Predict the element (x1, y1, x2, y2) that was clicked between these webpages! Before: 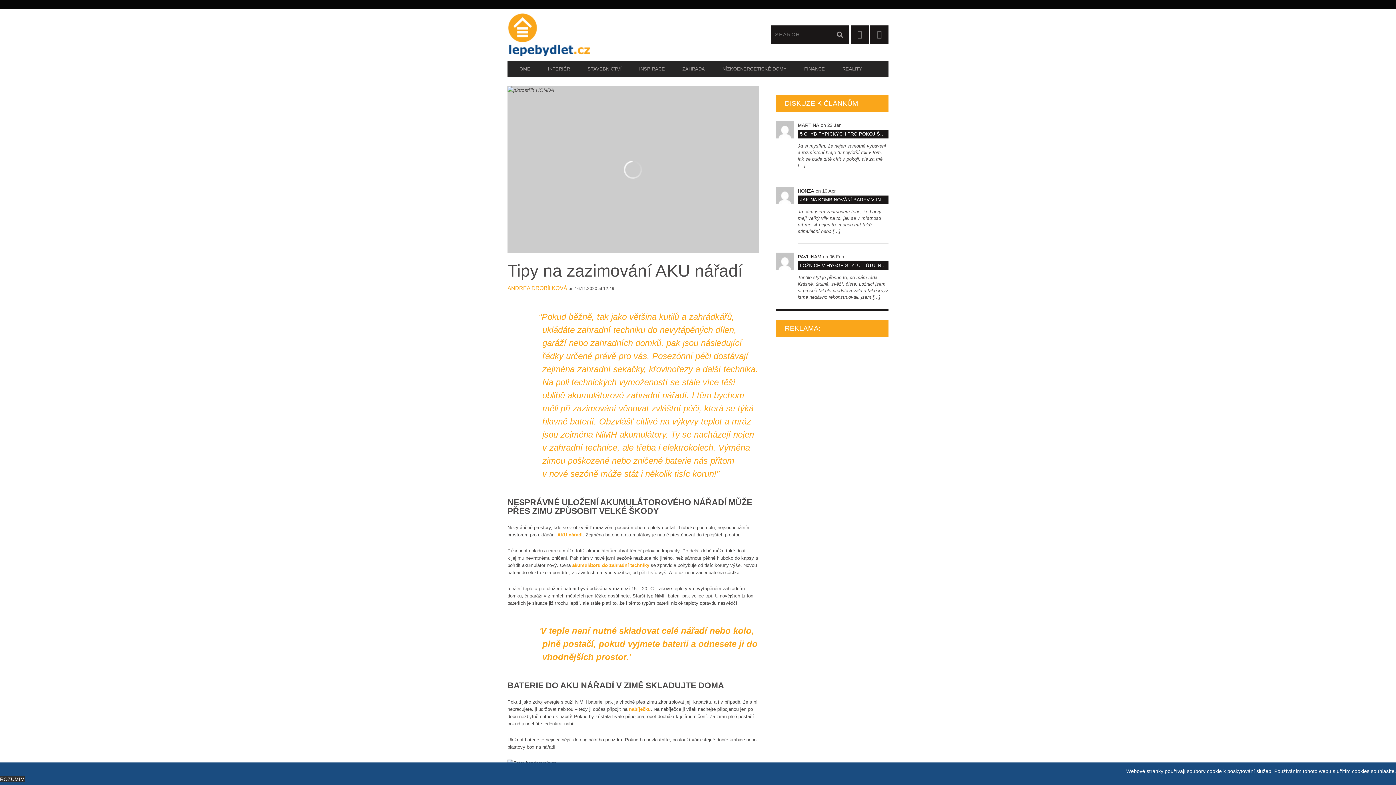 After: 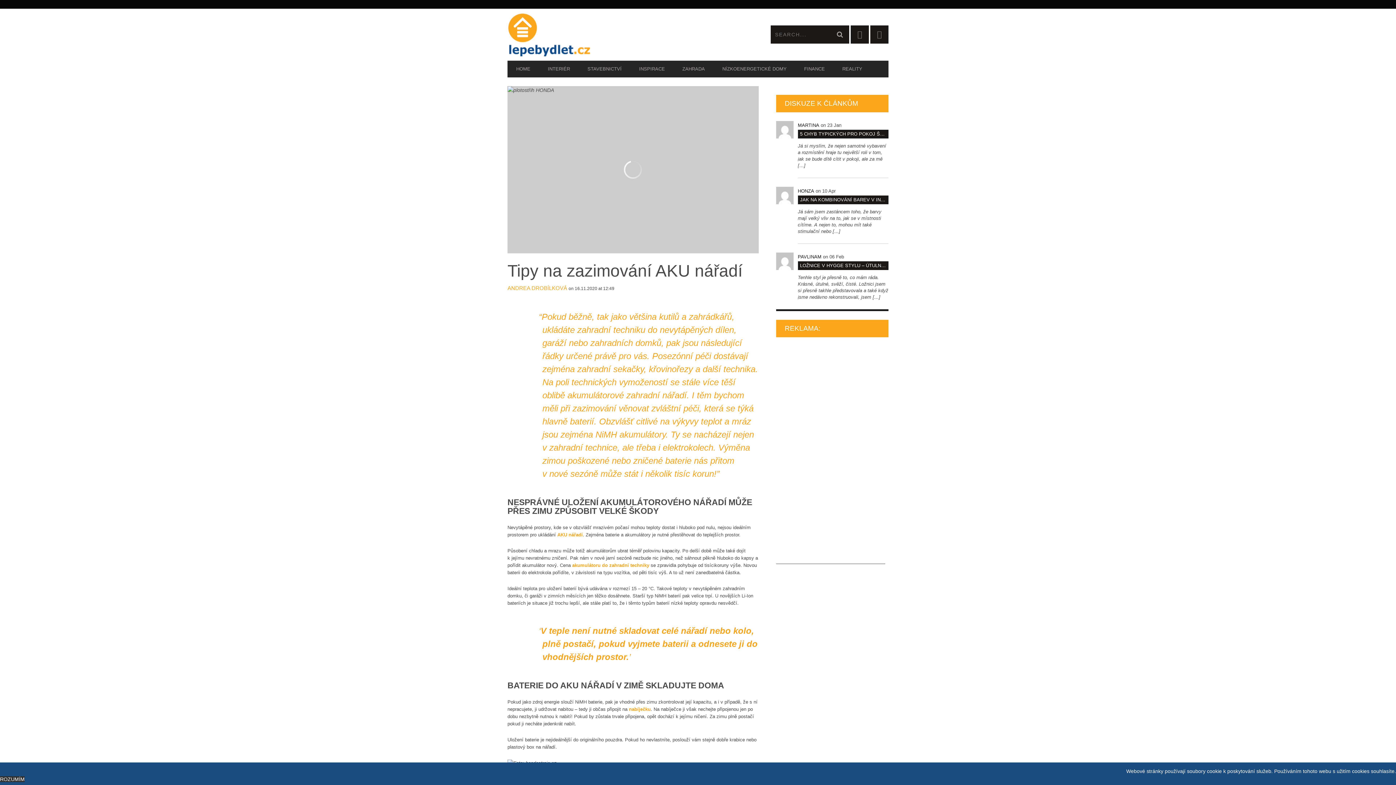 Action: bbox: (557, 532, 582, 537) label: AKU nářadí